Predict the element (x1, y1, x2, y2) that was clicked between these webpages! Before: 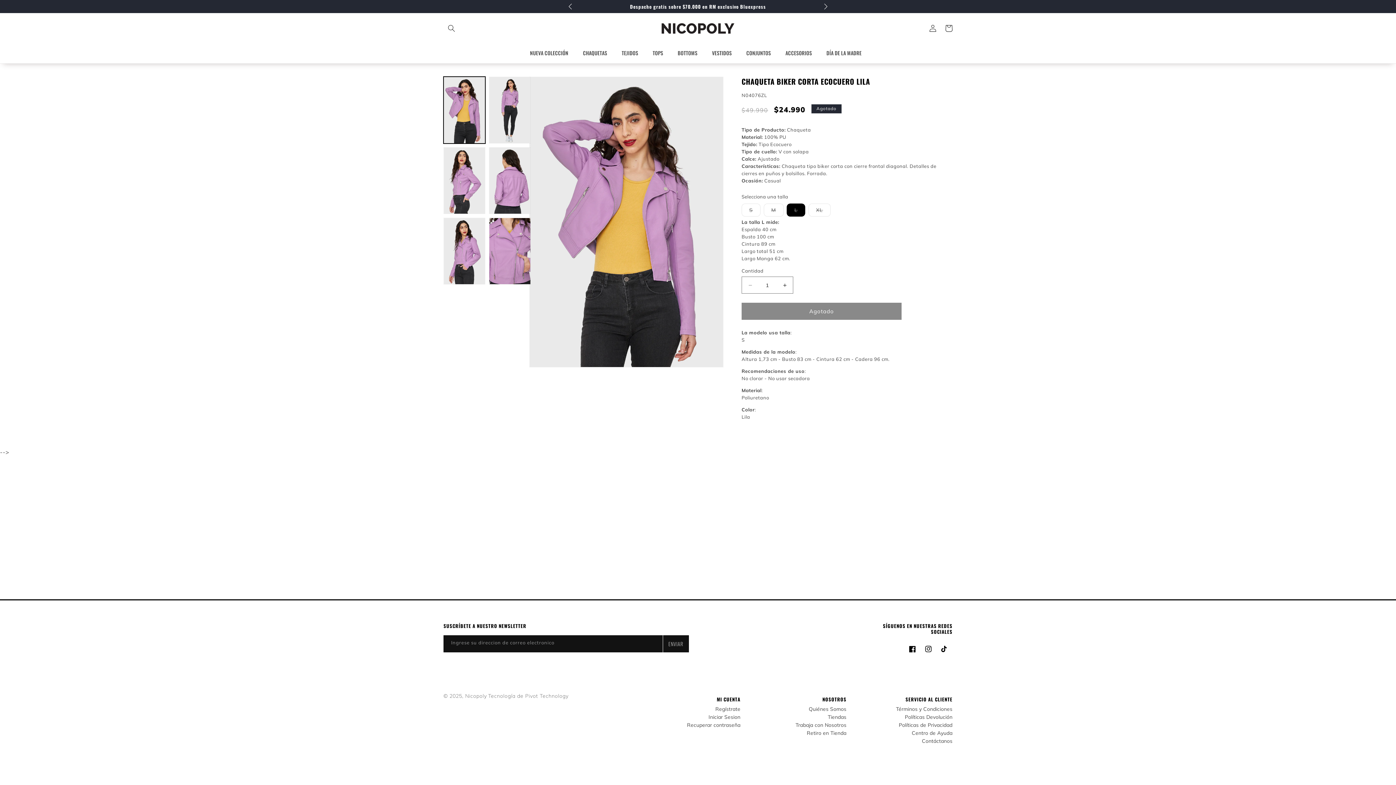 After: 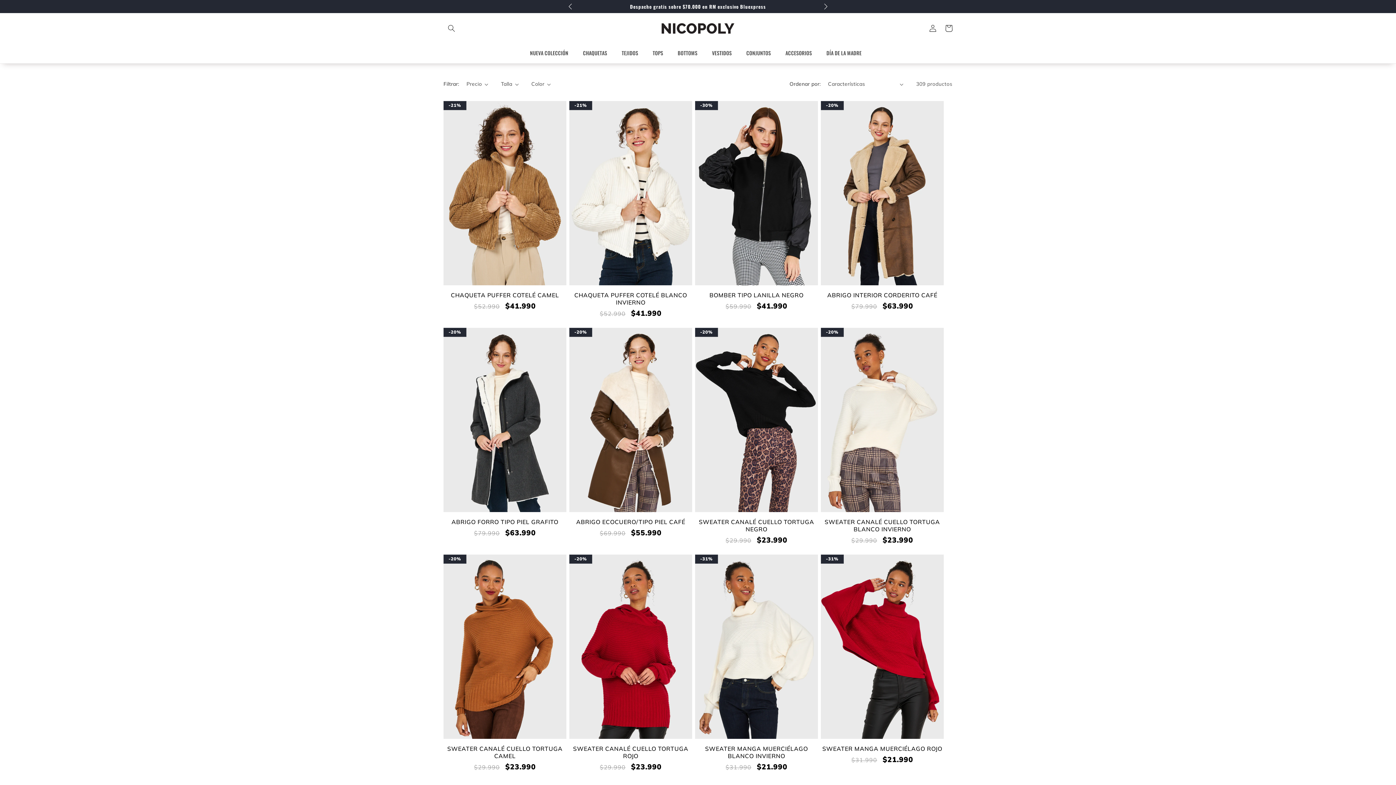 Action: label: NUEVA COLECCIÓN bbox: (522, 43, 575, 63)